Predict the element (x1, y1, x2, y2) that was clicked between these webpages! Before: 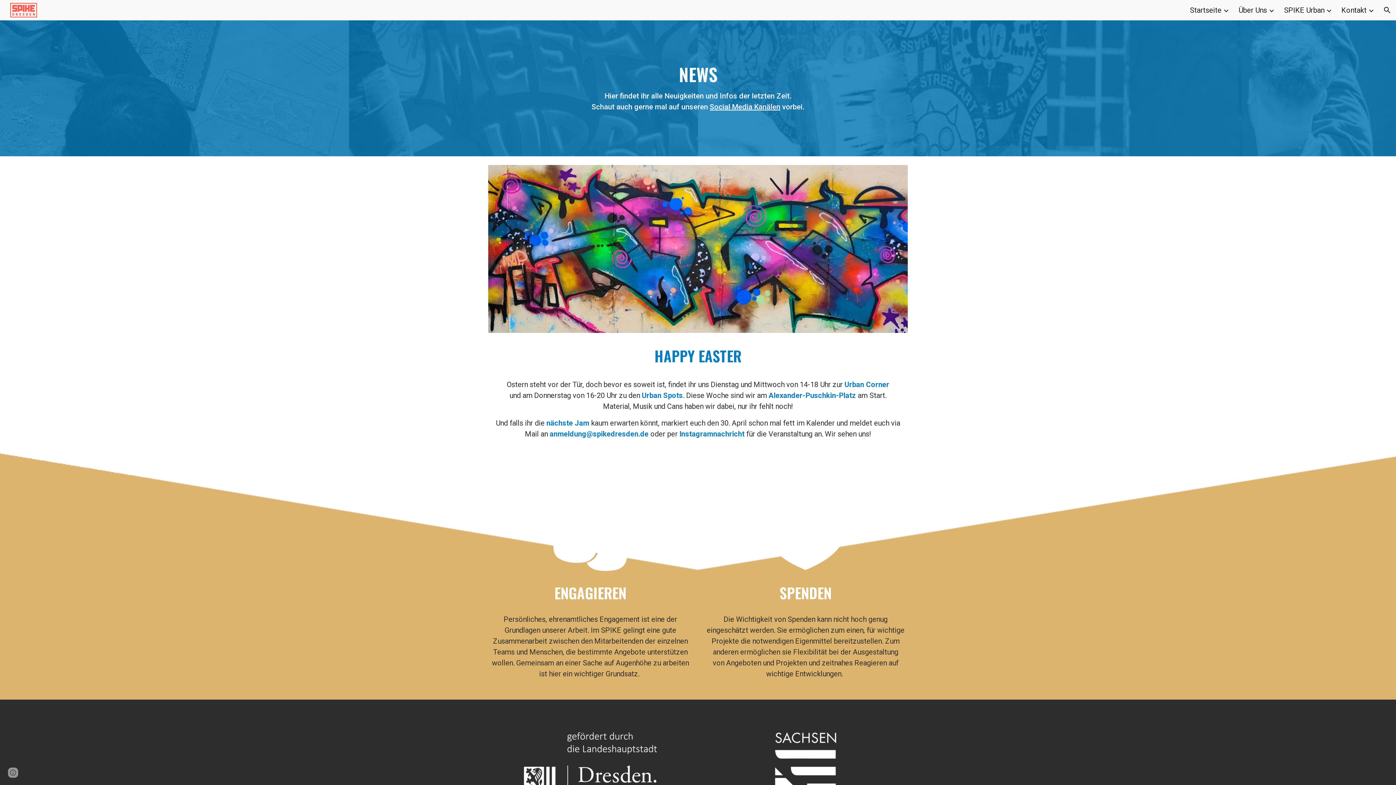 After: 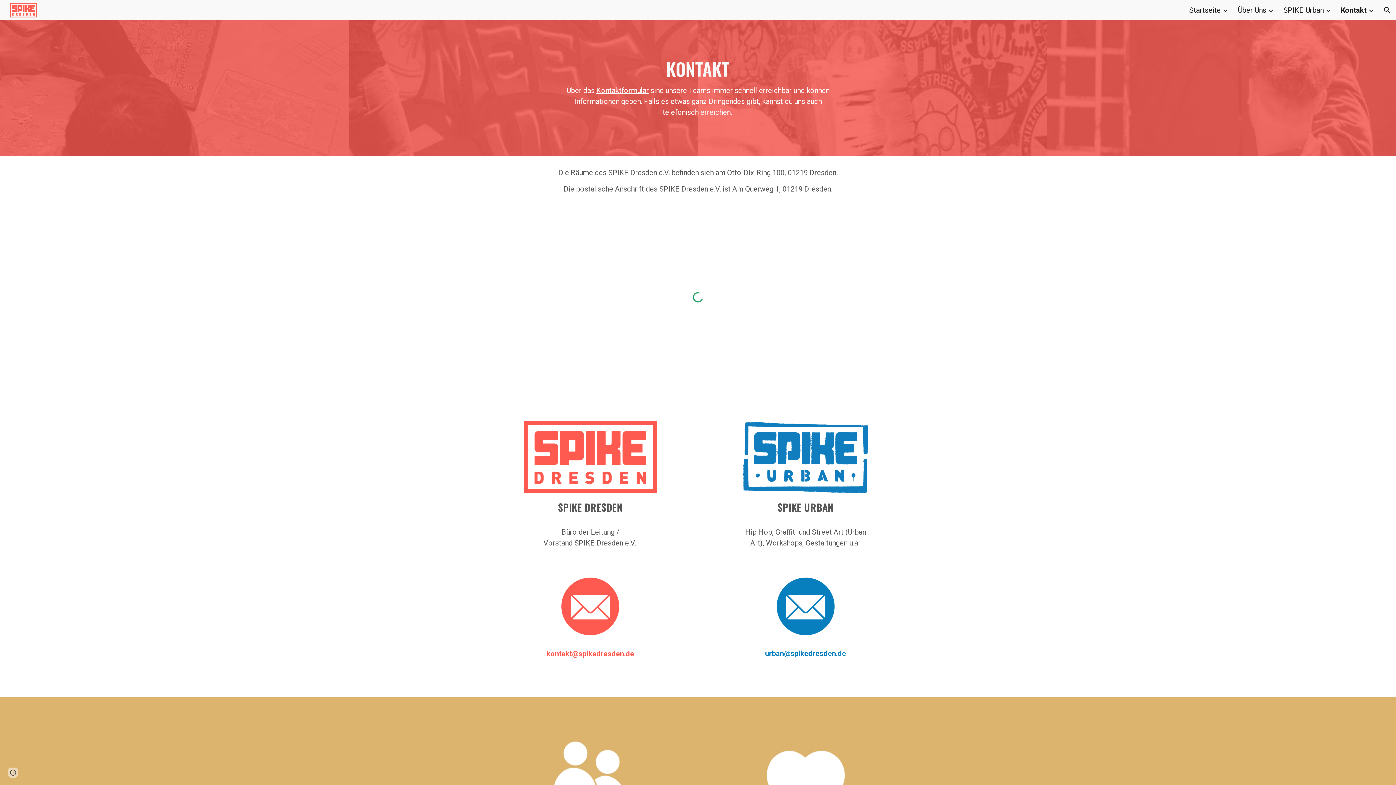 Action: label: Kontakt bbox: (1341, 5, 1366, 14)